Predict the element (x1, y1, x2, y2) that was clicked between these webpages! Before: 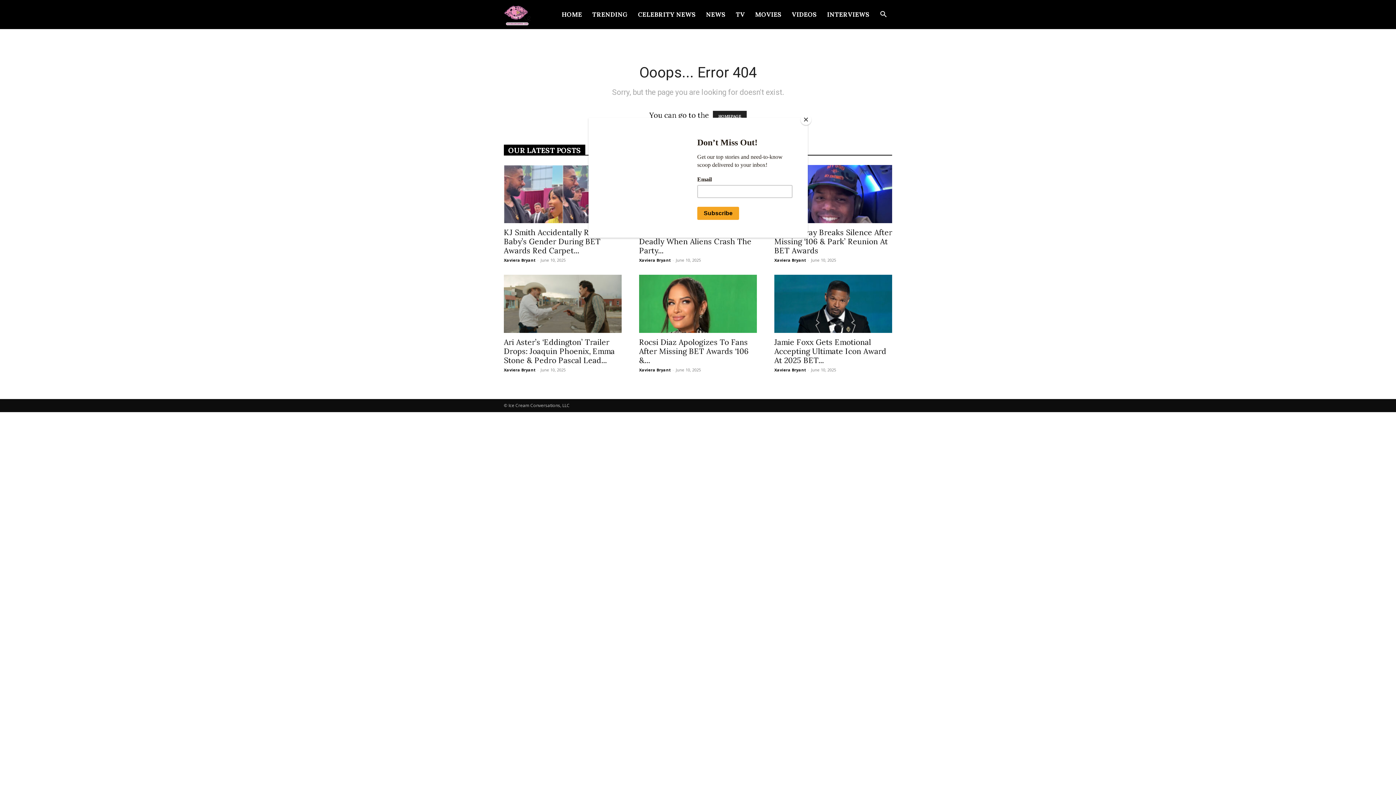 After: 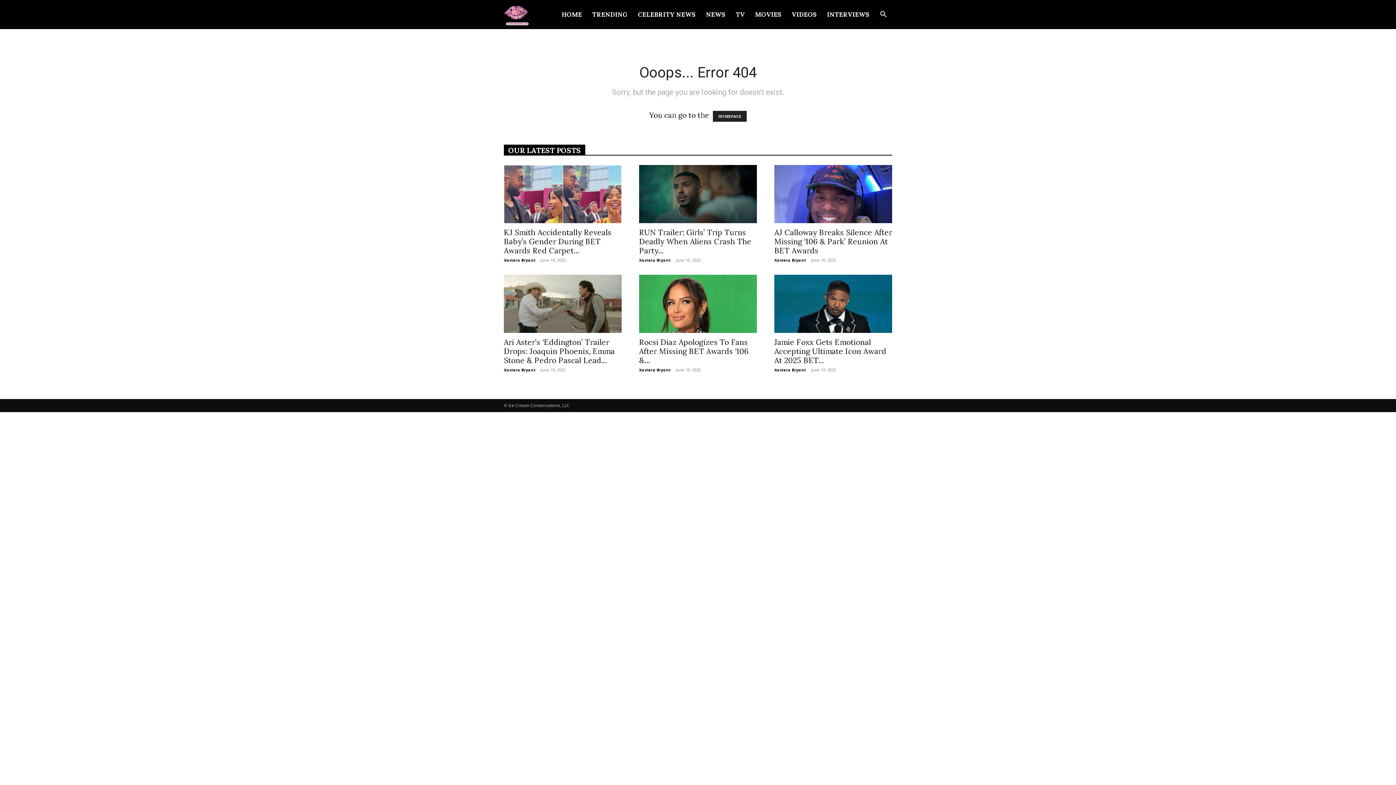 Action: label: Close bbox: (800, 114, 811, 125)